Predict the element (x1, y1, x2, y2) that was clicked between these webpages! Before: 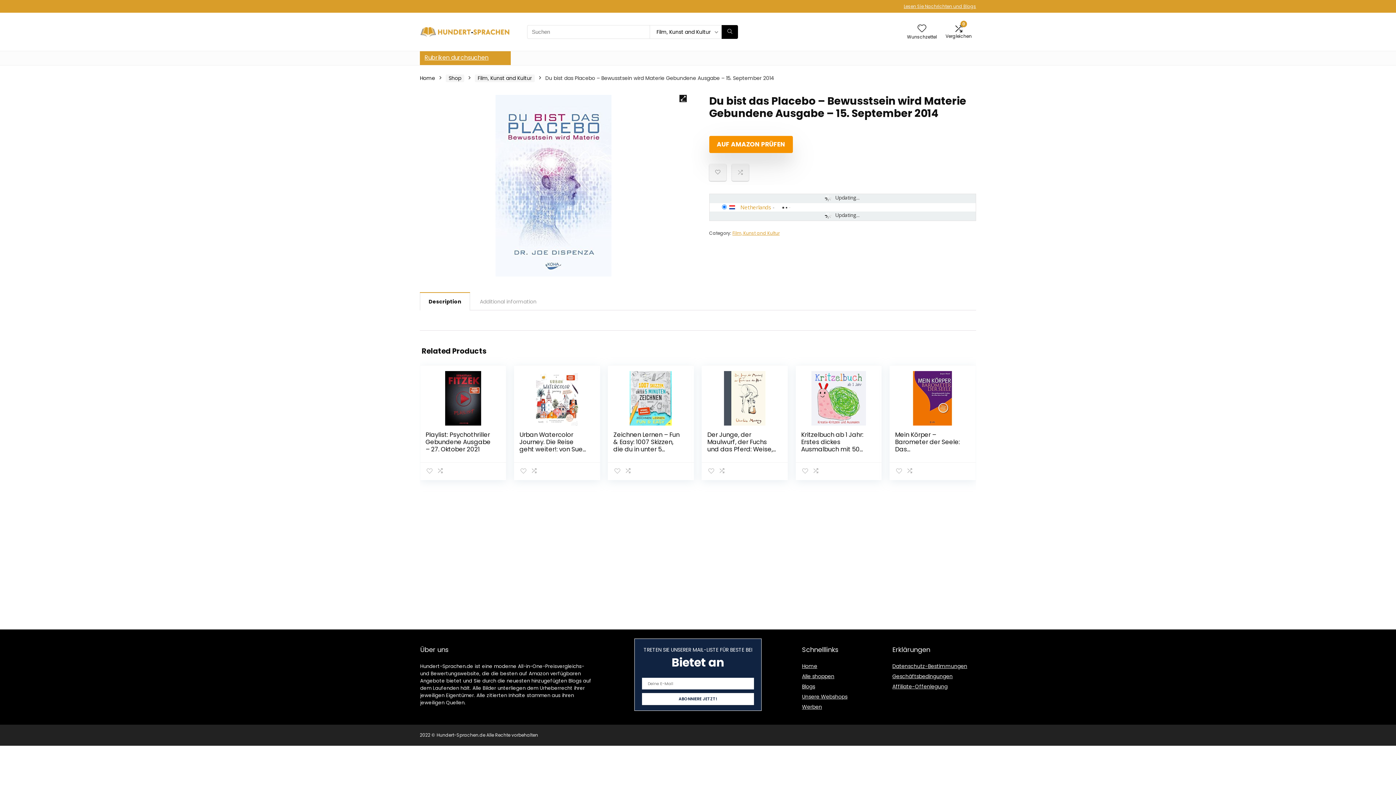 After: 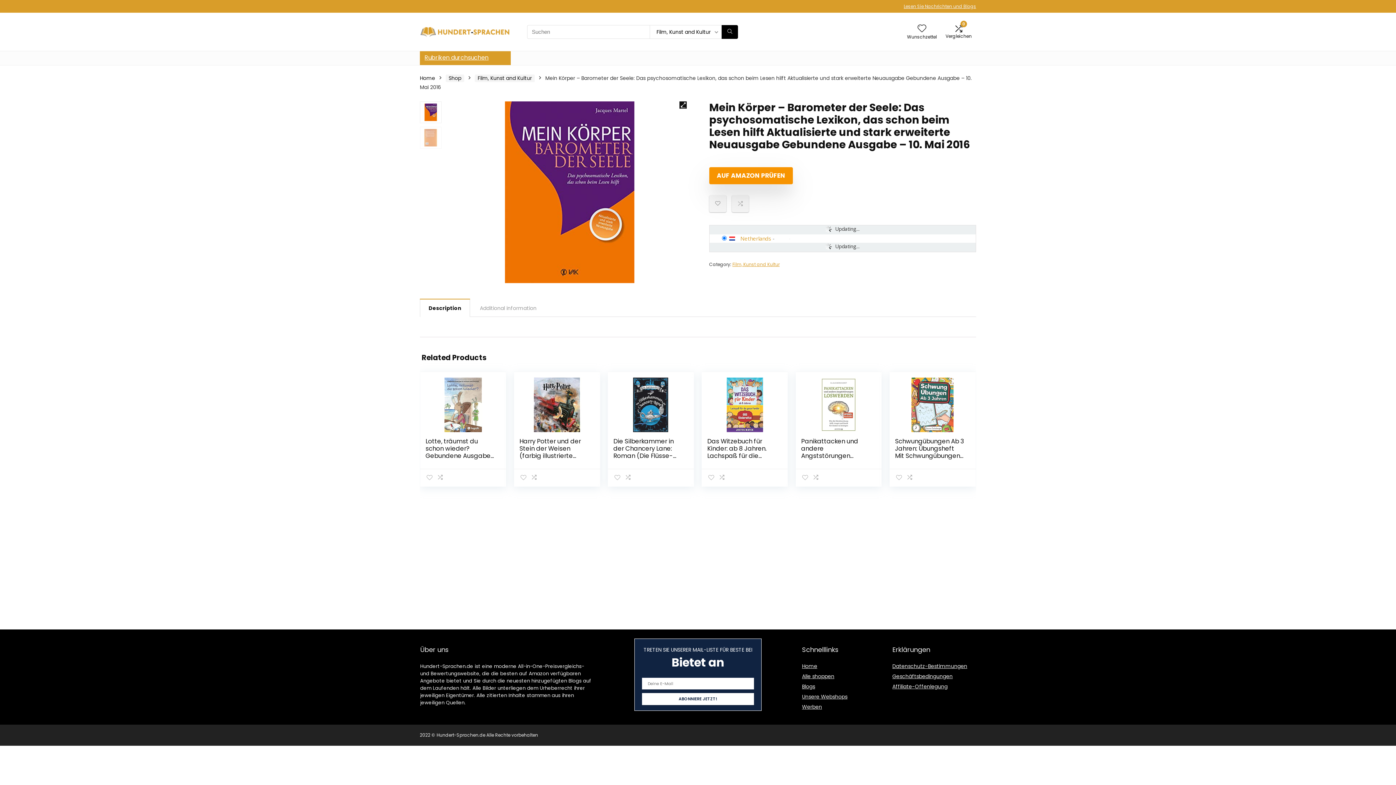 Action: bbox: (895, 371, 970, 425)